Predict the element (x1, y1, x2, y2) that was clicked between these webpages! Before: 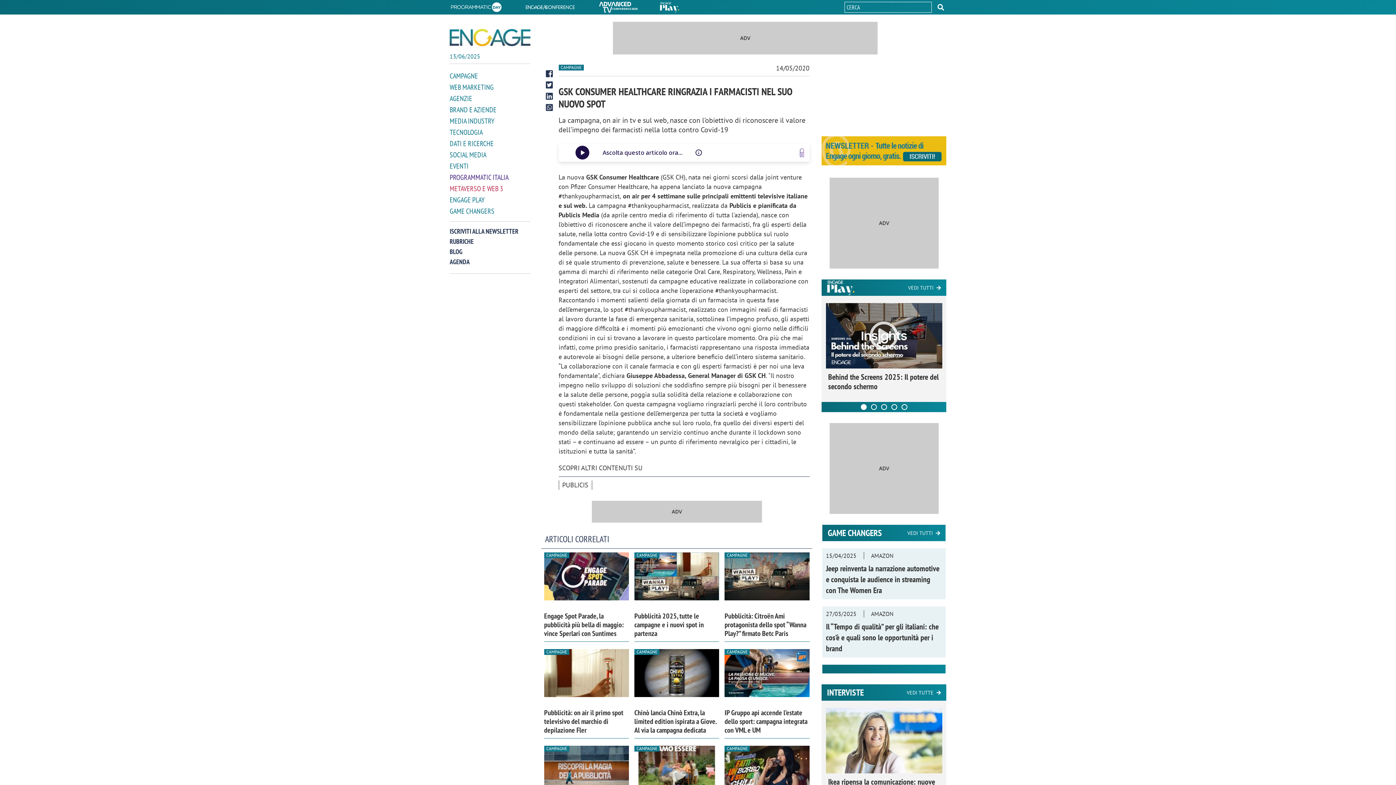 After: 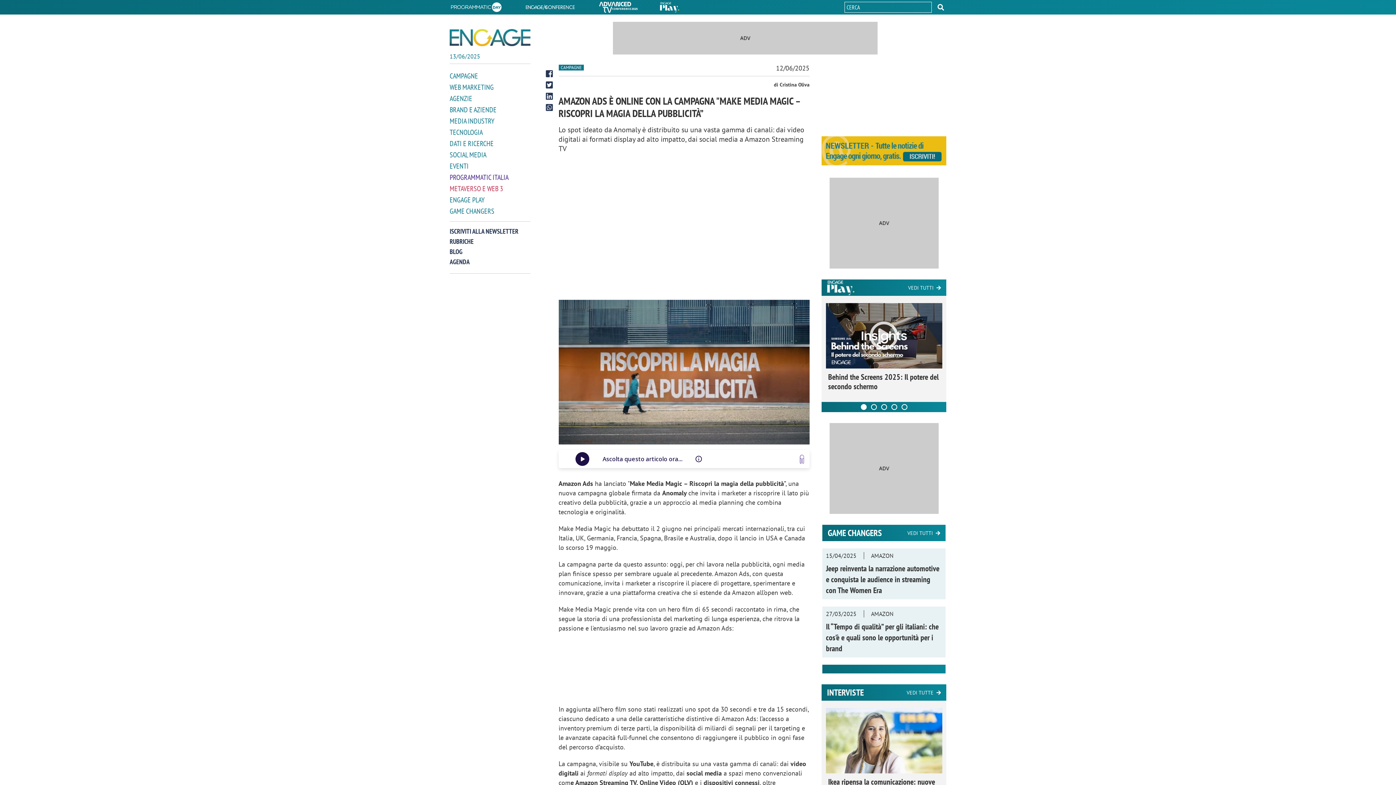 Action: bbox: (544, 746, 629, 794)